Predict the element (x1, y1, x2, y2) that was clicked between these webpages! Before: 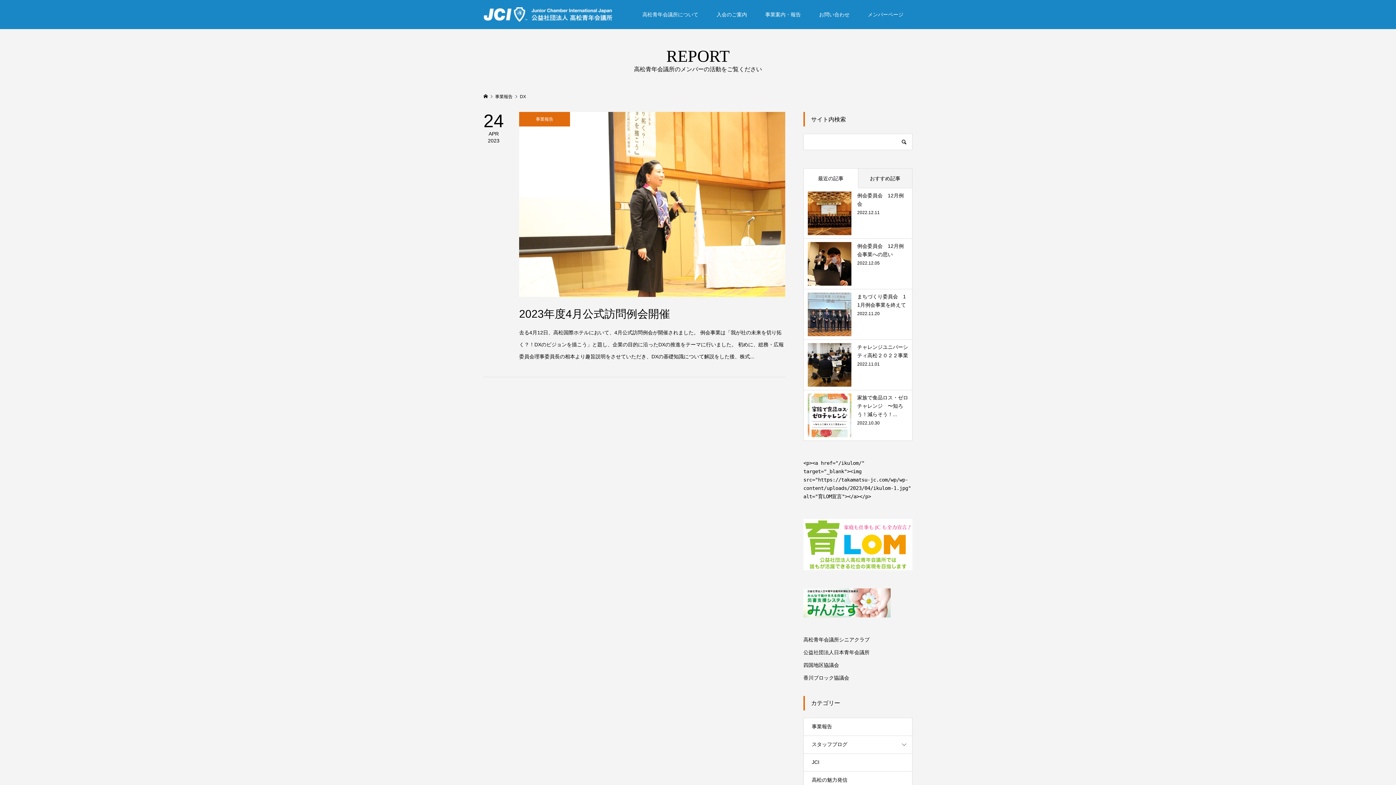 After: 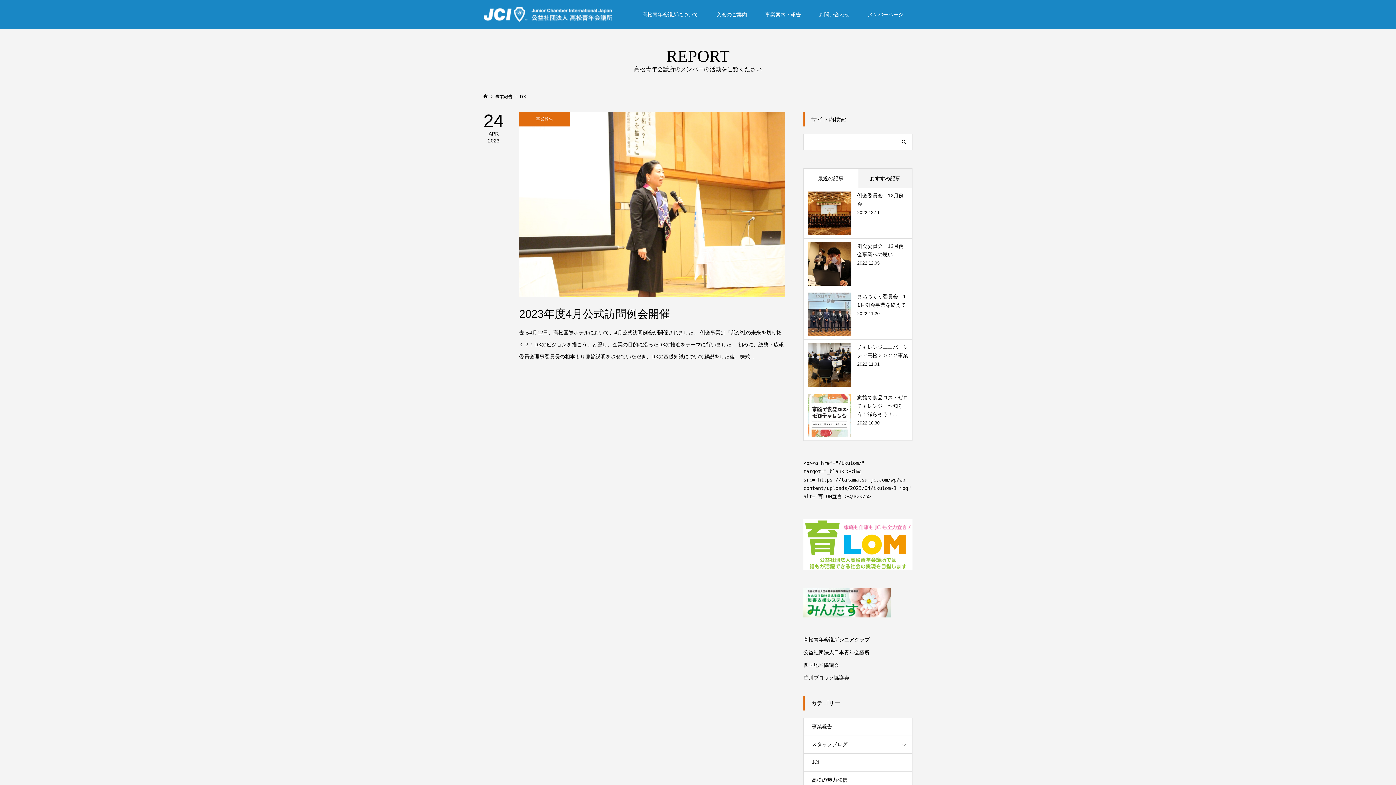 Action: bbox: (803, 588, 912, 617)